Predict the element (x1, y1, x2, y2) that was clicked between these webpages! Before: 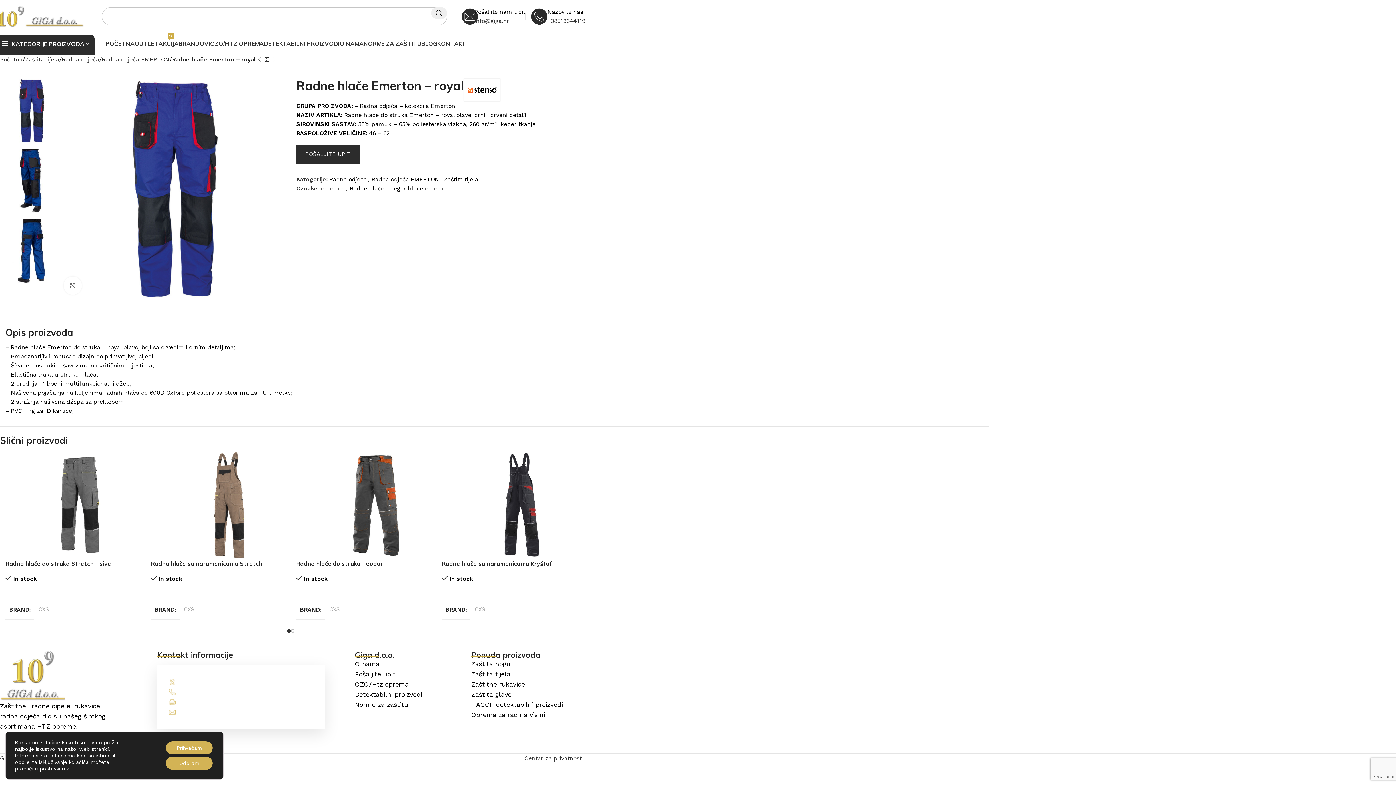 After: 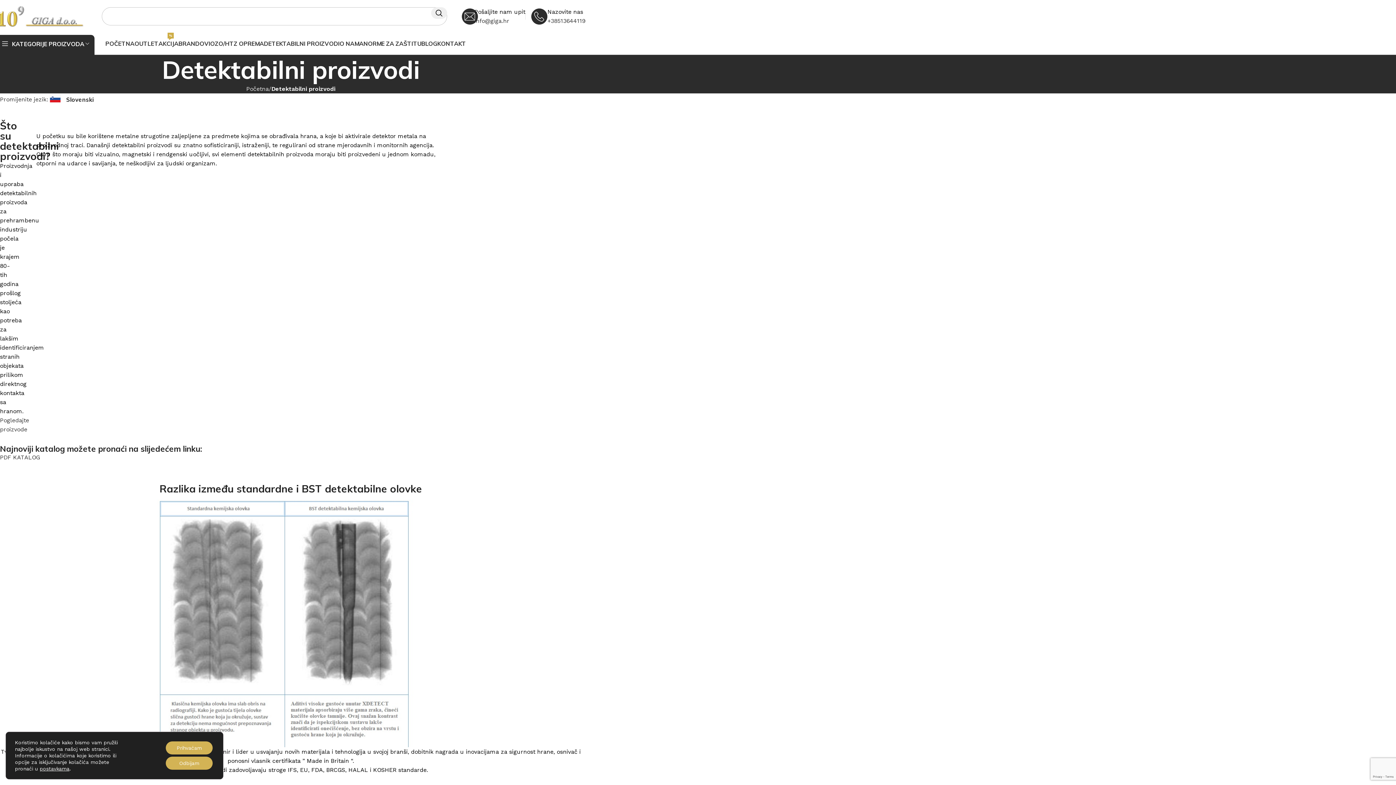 Action: label: DETEKTABILNI PROIZVODI bbox: (264, 36, 339, 50)